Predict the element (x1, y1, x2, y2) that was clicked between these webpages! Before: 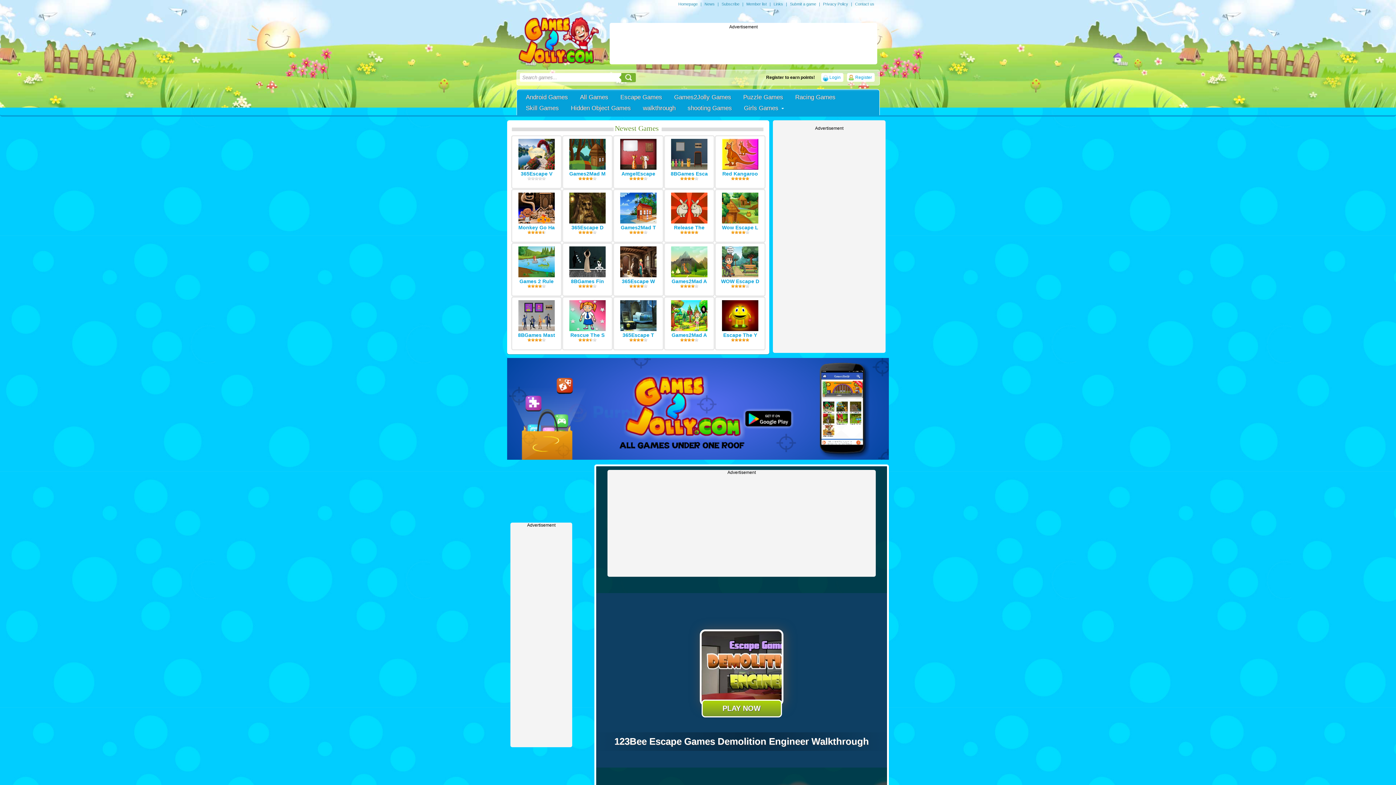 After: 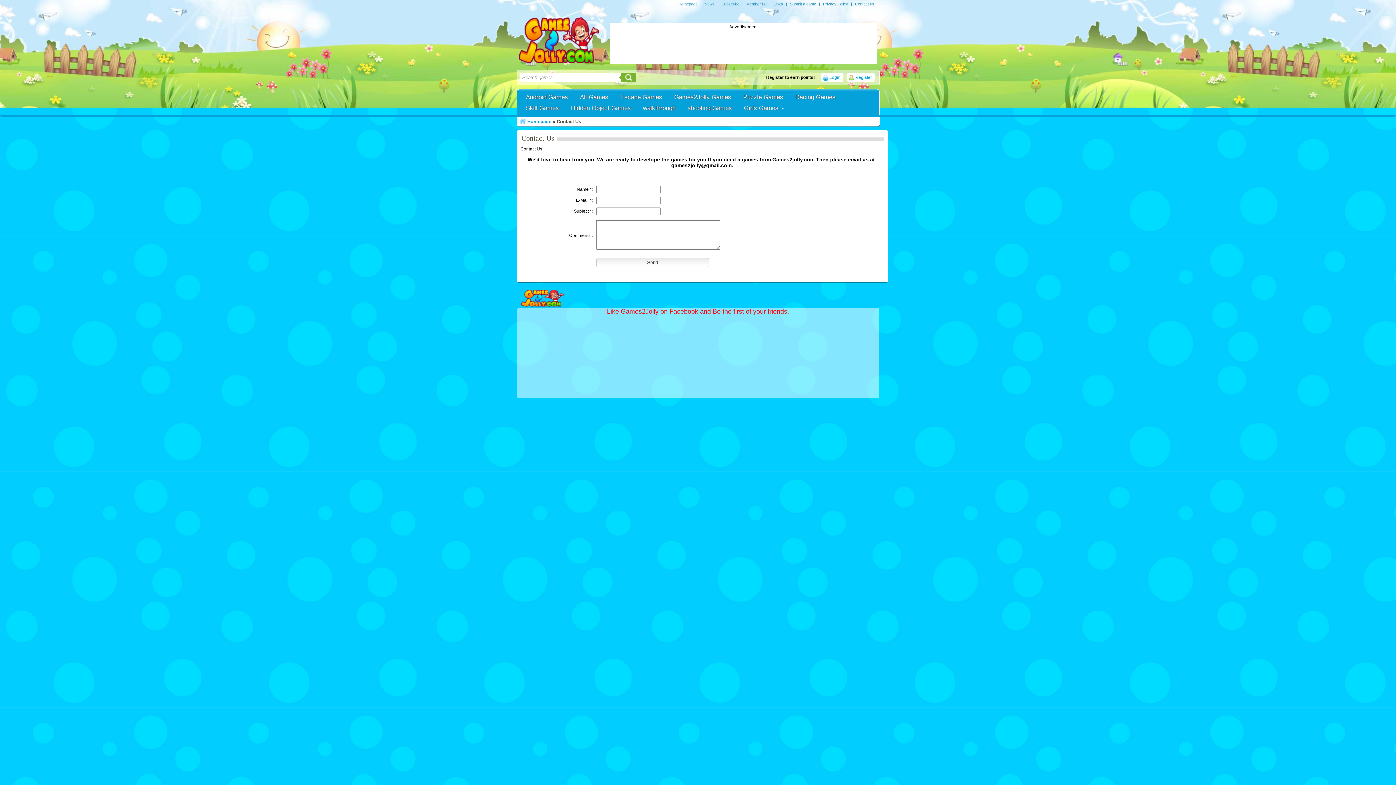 Action: bbox: (853, 0, 876, 8) label: Contact us